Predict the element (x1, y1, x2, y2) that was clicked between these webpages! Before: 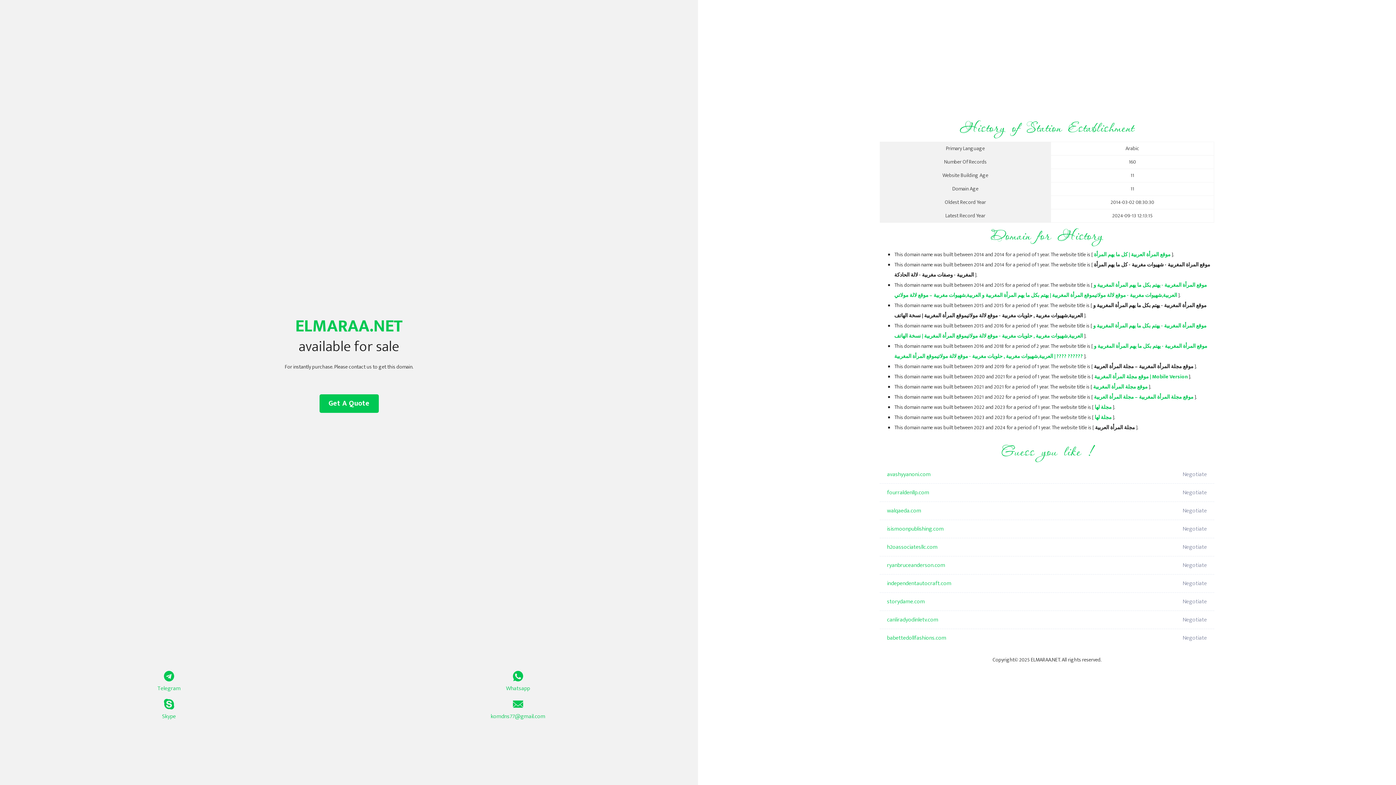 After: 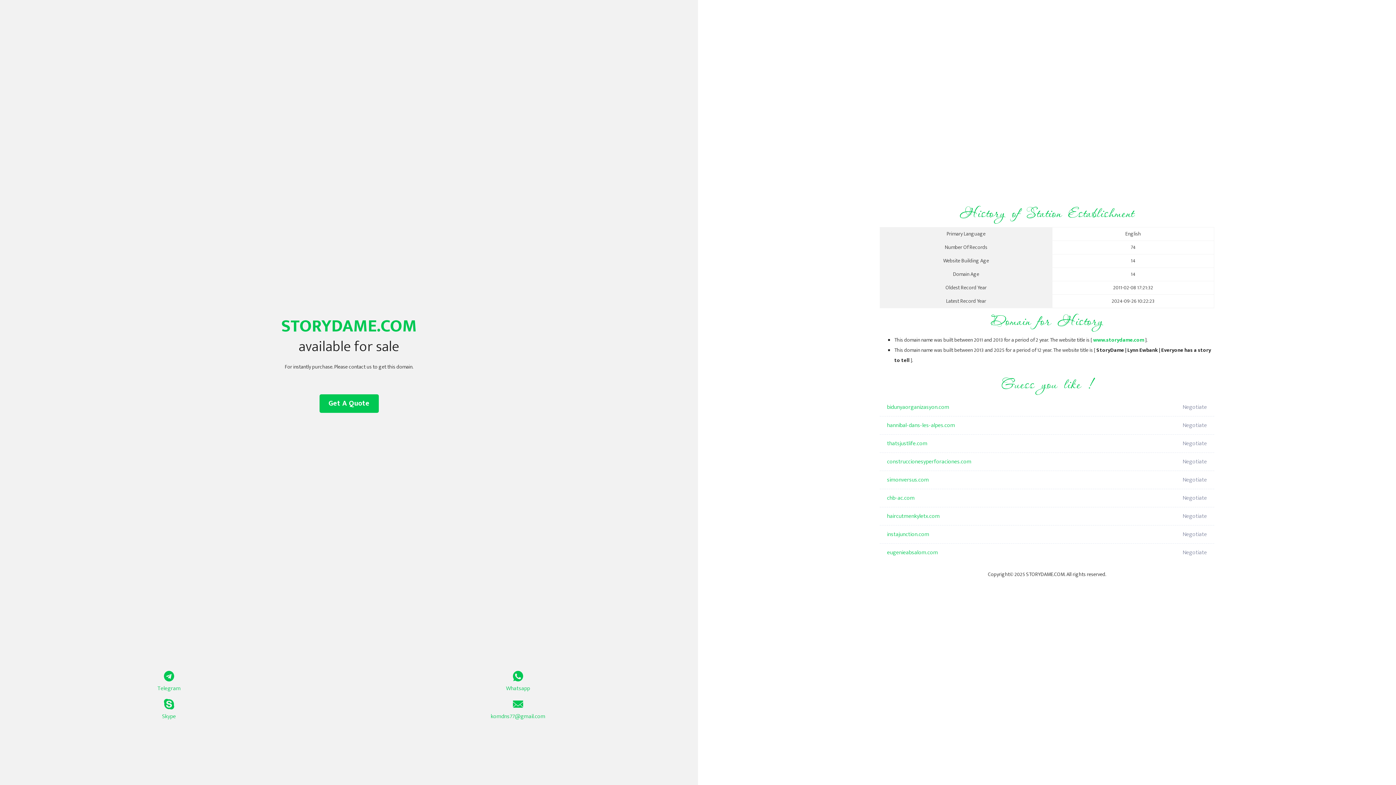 Action: label: storydame.com bbox: (887, 593, 1098, 611)